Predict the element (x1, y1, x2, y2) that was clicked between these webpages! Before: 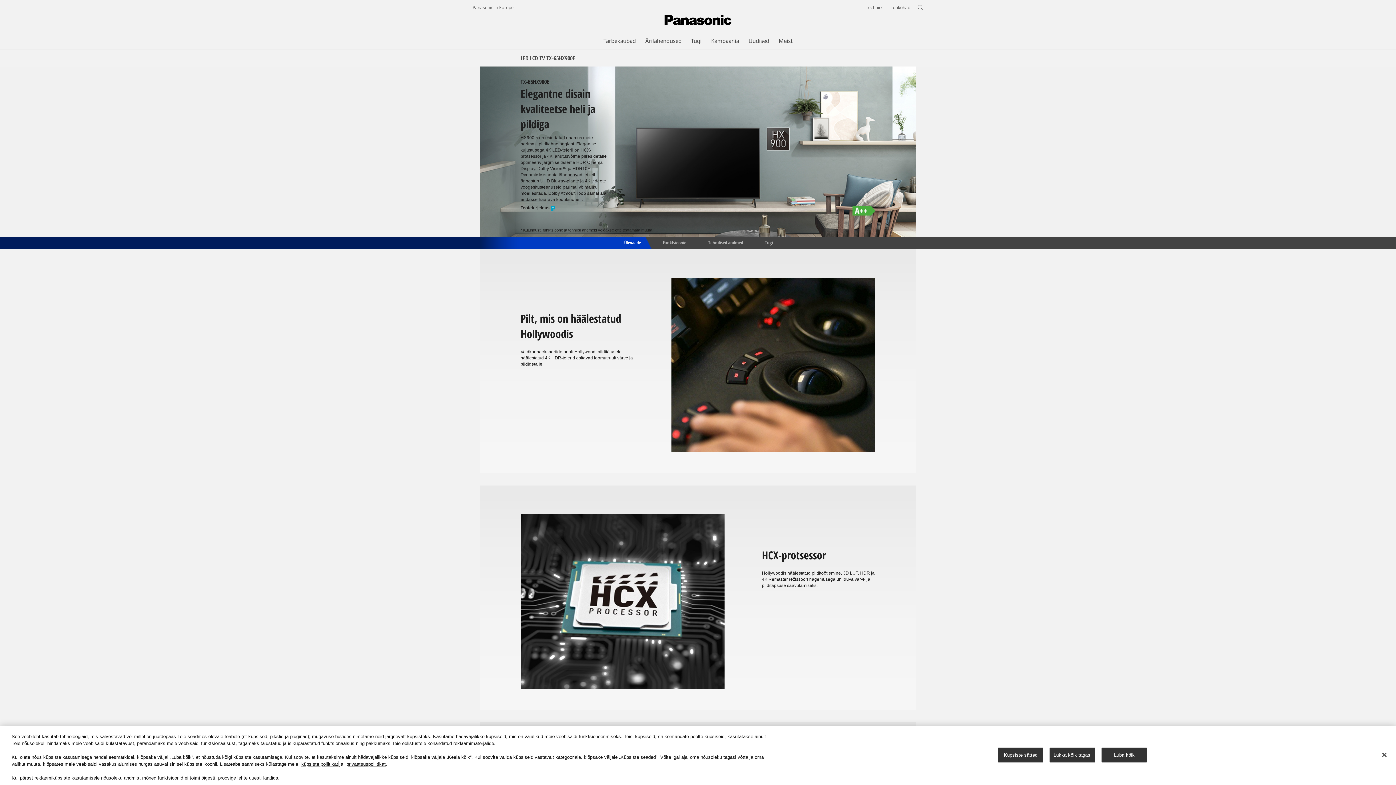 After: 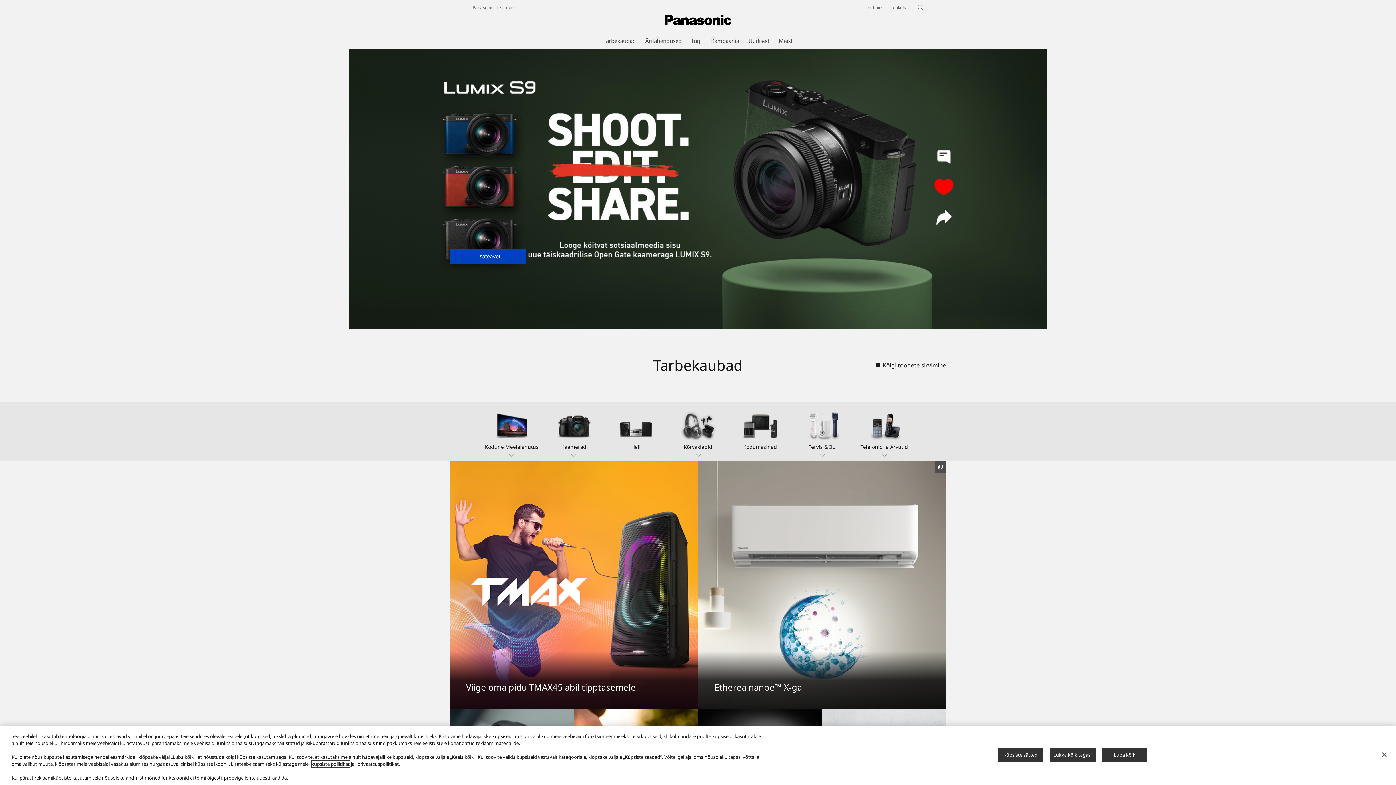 Action: label: Panasonic in Europe bbox: (472, 4, 513, 10)